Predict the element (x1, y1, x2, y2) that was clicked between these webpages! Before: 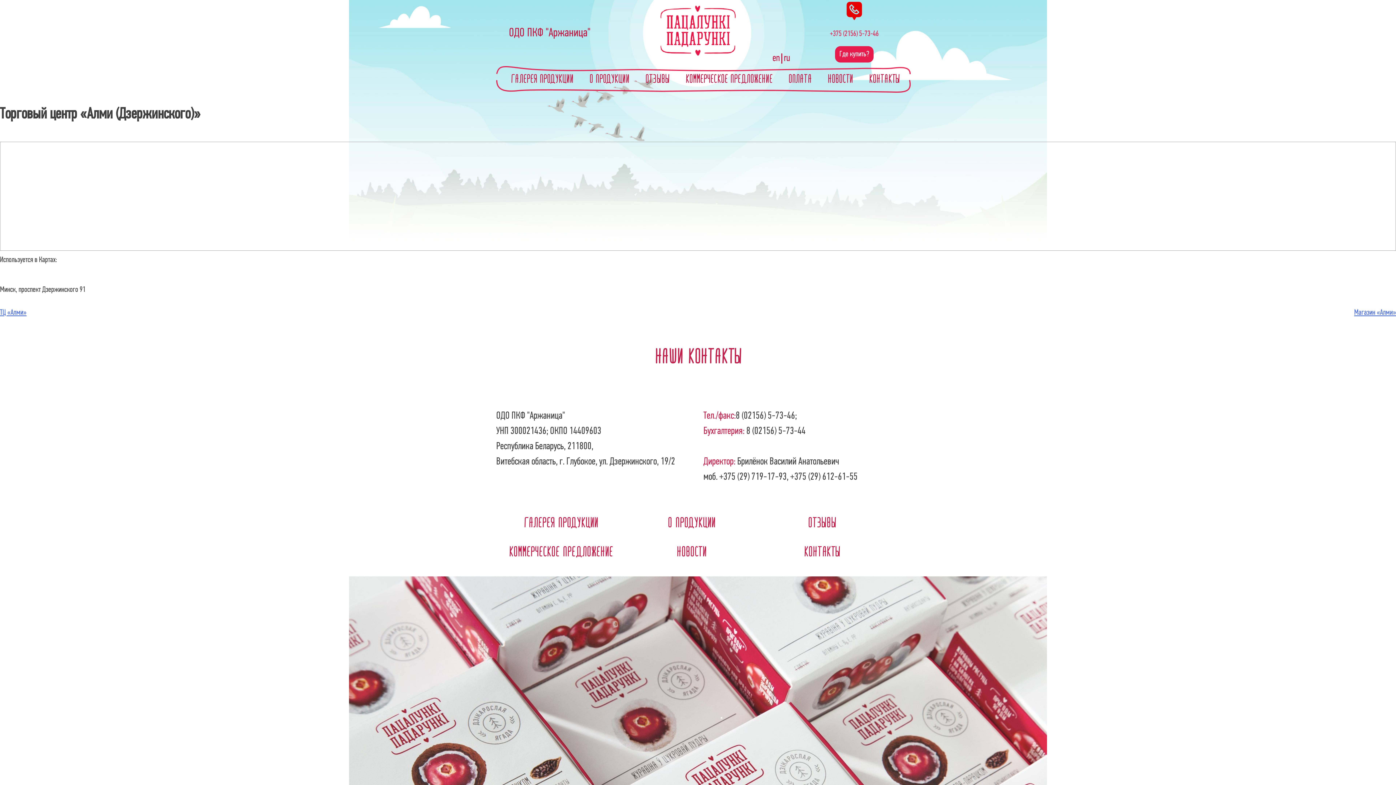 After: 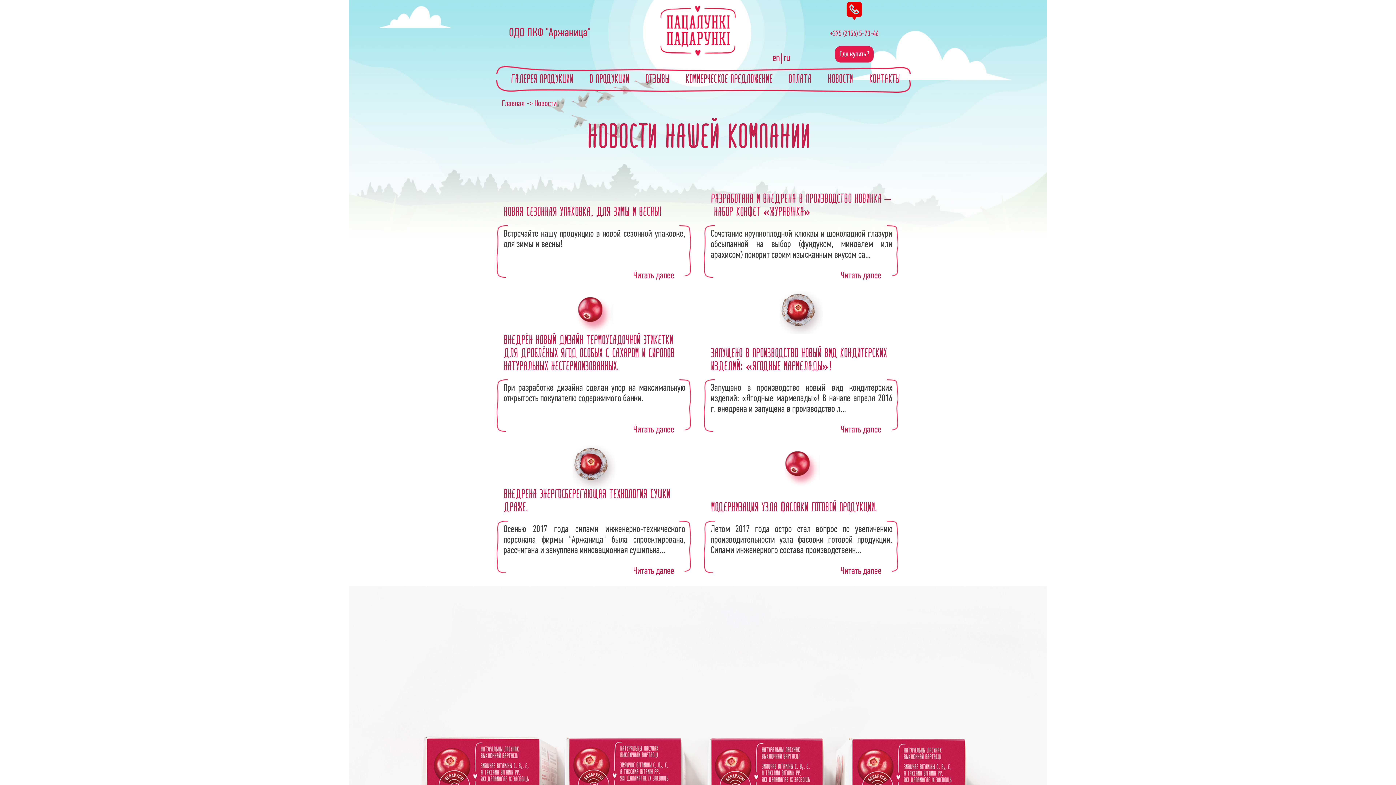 Action: label: Новости bbox: (676, 545, 706, 560)